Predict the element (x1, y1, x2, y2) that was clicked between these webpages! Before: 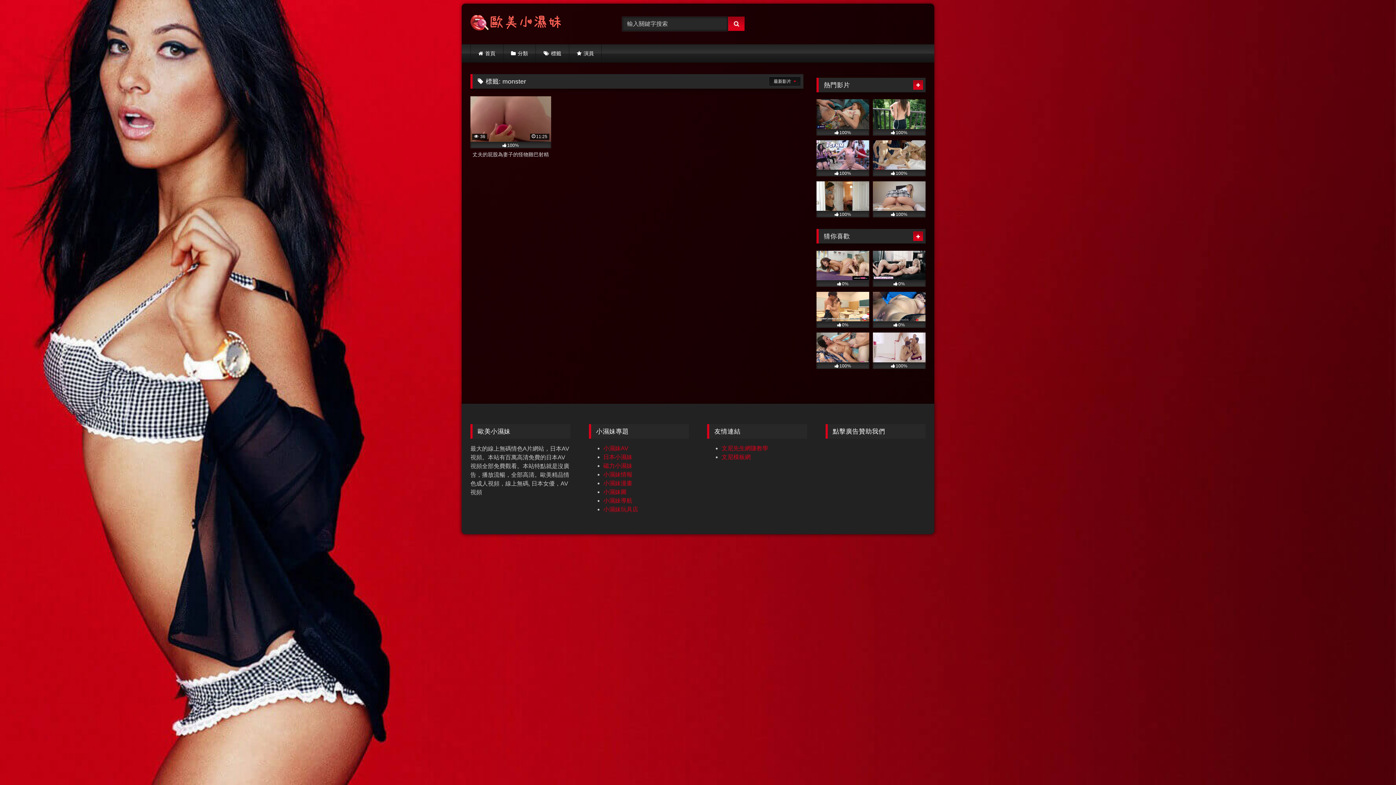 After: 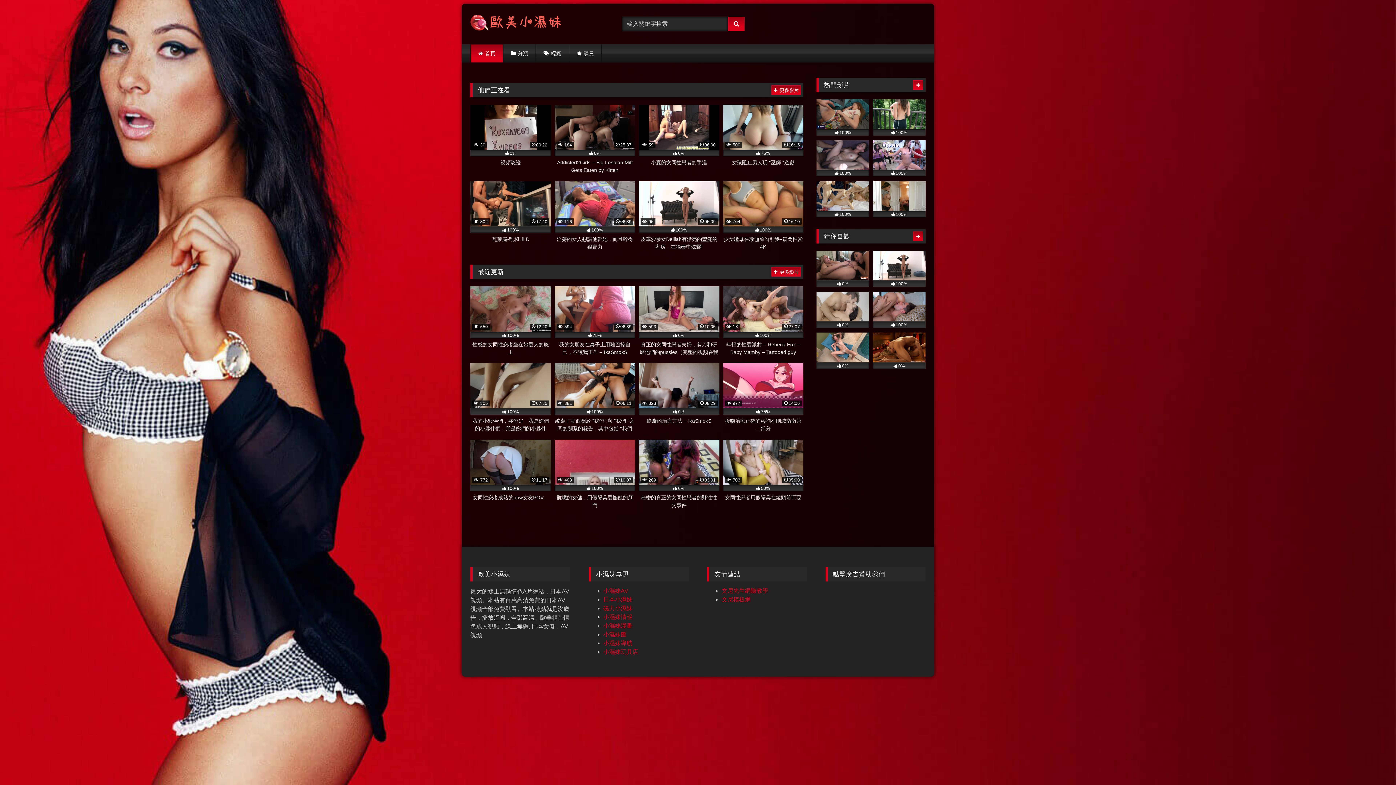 Action: label: 首頁 bbox: (470, 44, 503, 62)